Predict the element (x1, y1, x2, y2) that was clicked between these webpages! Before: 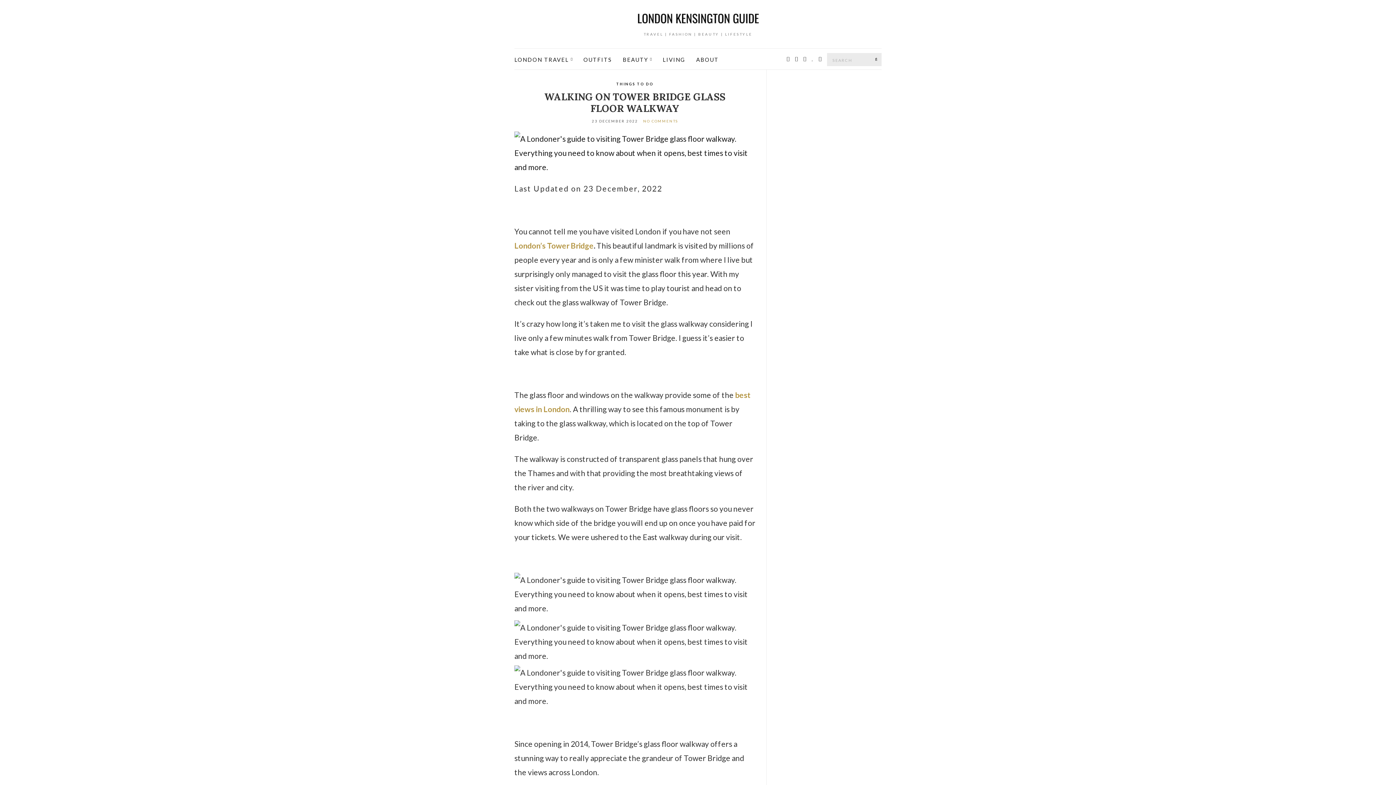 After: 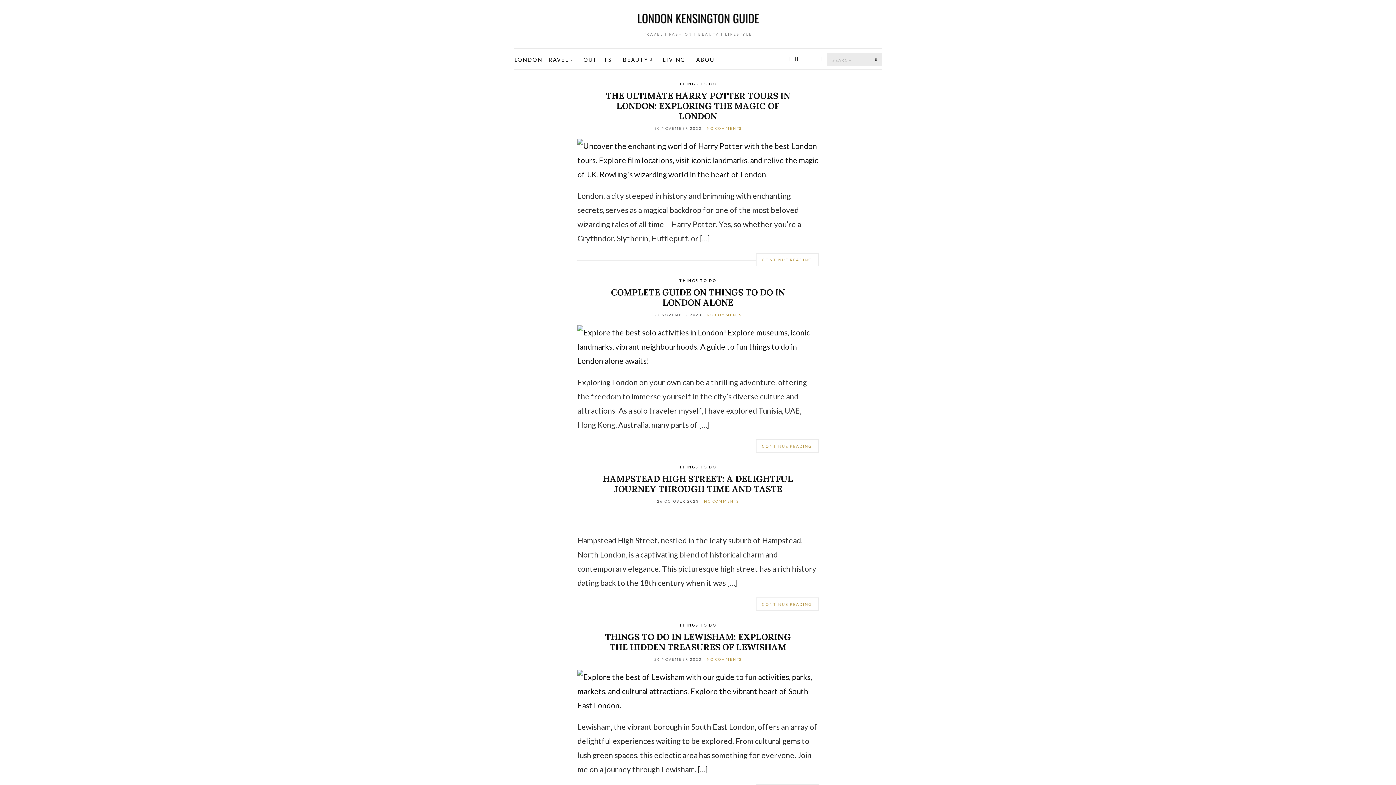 Action: bbox: (616, 80, 653, 87) label: THINGS TO DO